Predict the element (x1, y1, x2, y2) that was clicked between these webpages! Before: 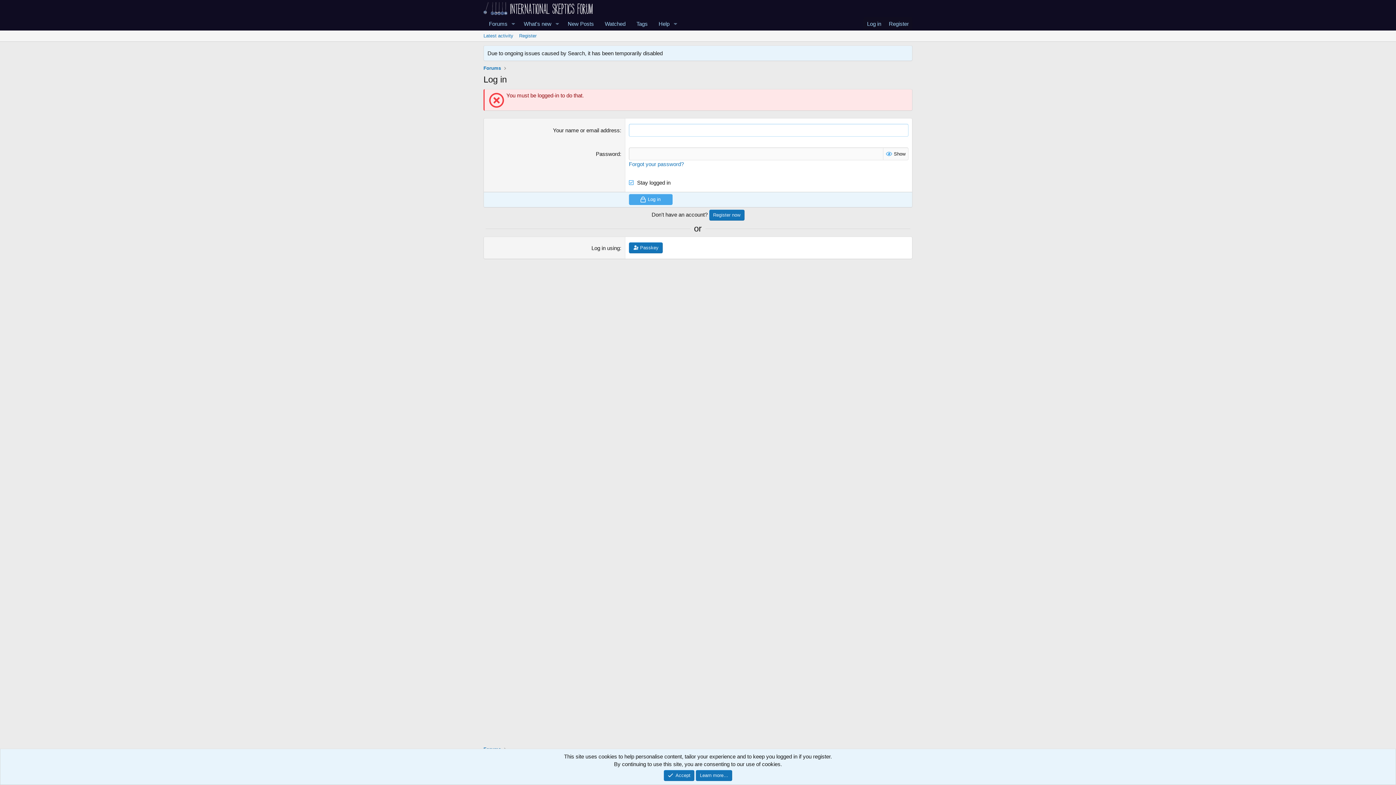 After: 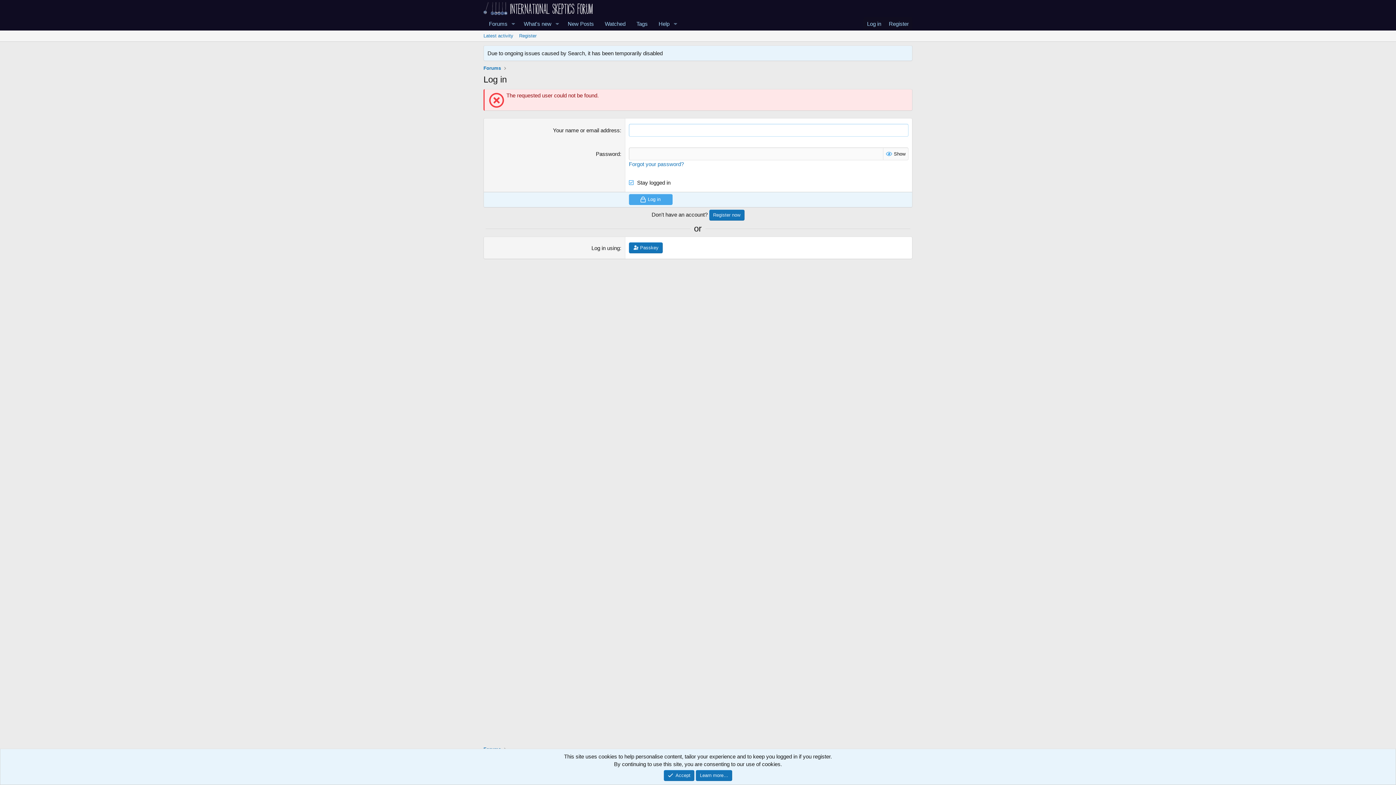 Action: label: Log in bbox: (628, 194, 672, 205)